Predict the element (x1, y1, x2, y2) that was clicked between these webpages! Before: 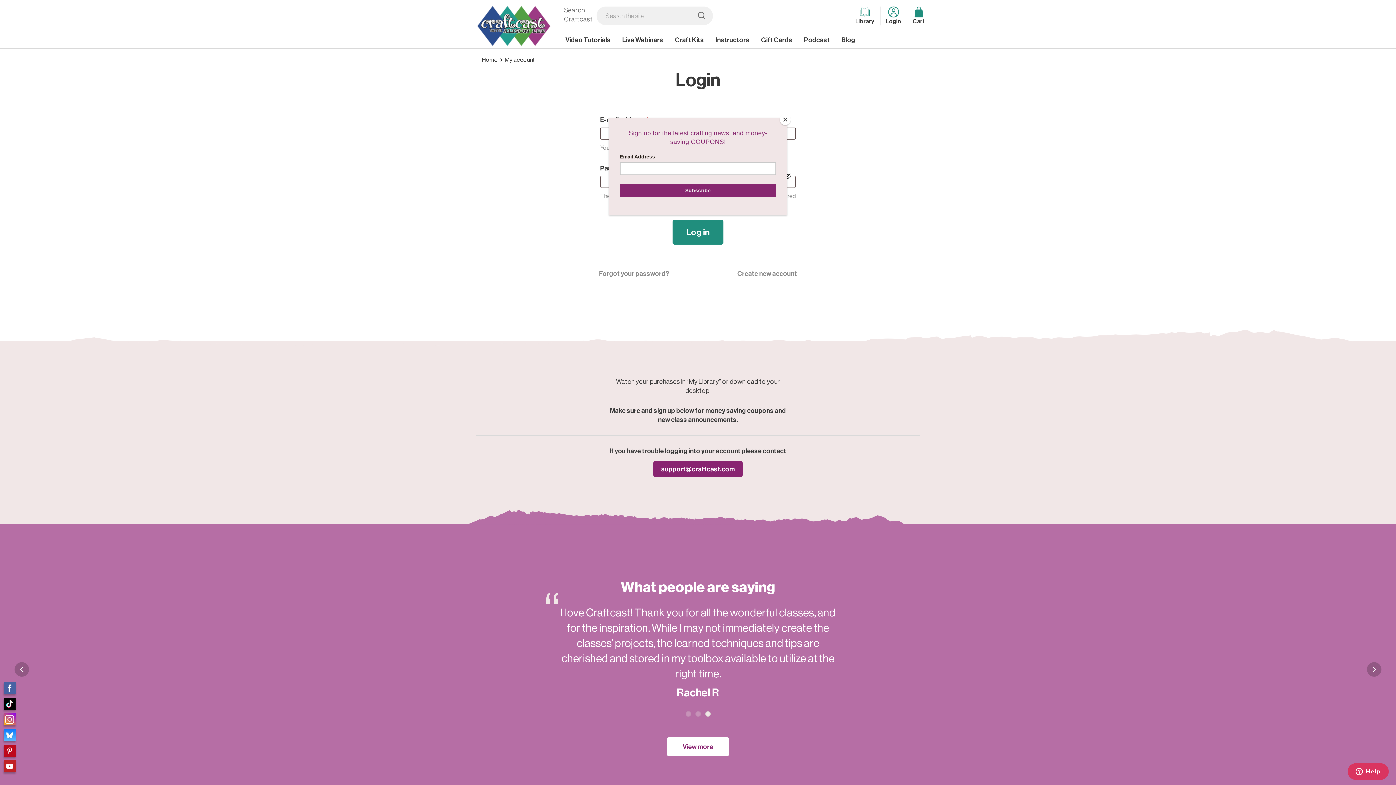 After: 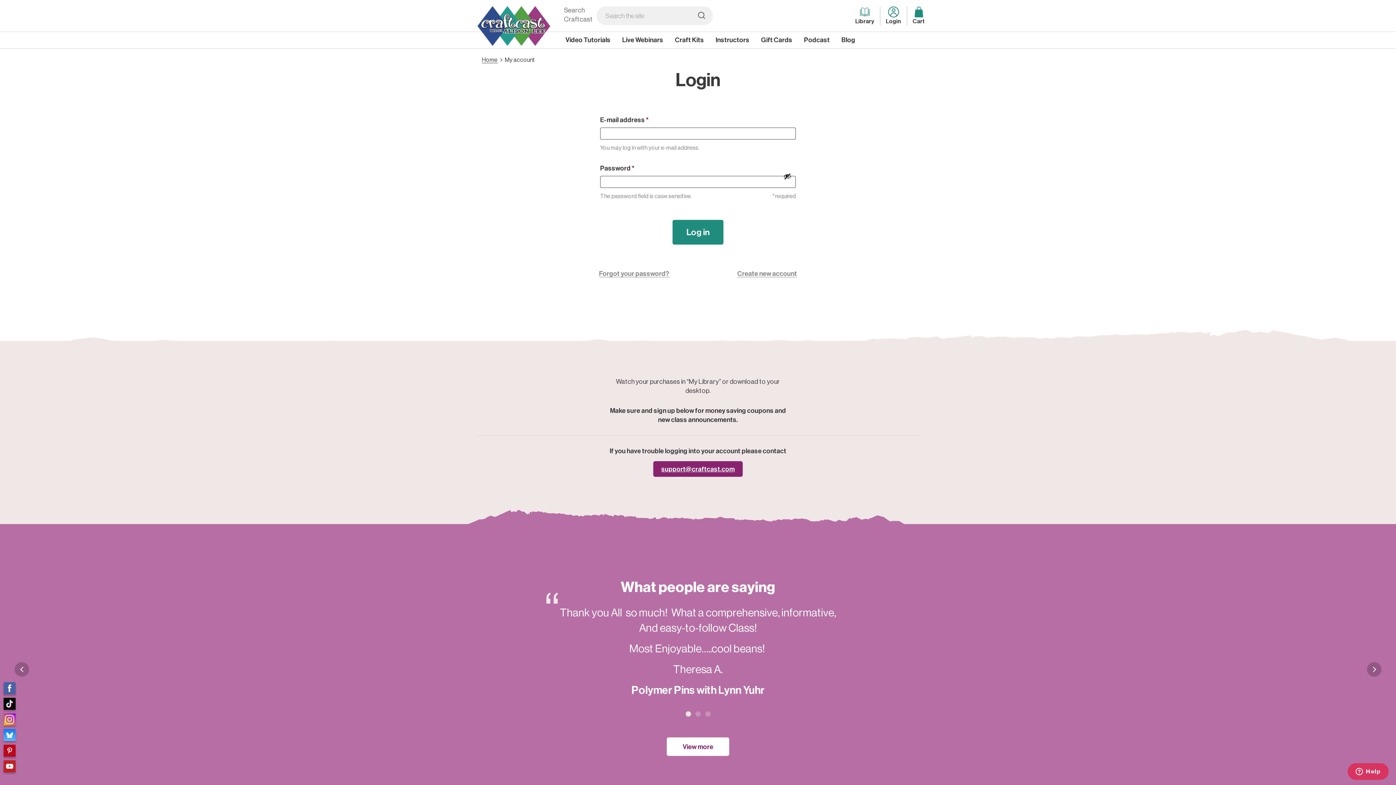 Action: bbox: (780, 114, 790, 125) label: Close